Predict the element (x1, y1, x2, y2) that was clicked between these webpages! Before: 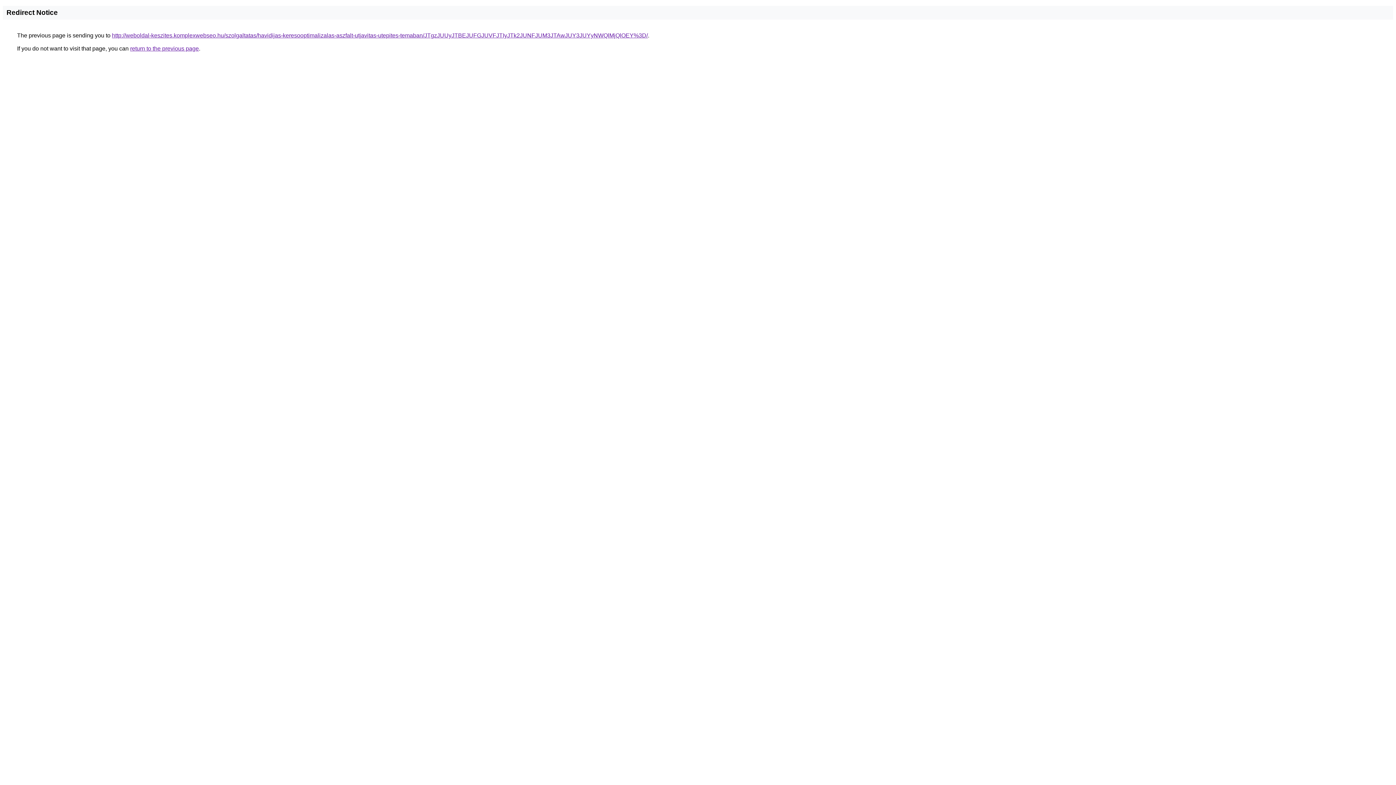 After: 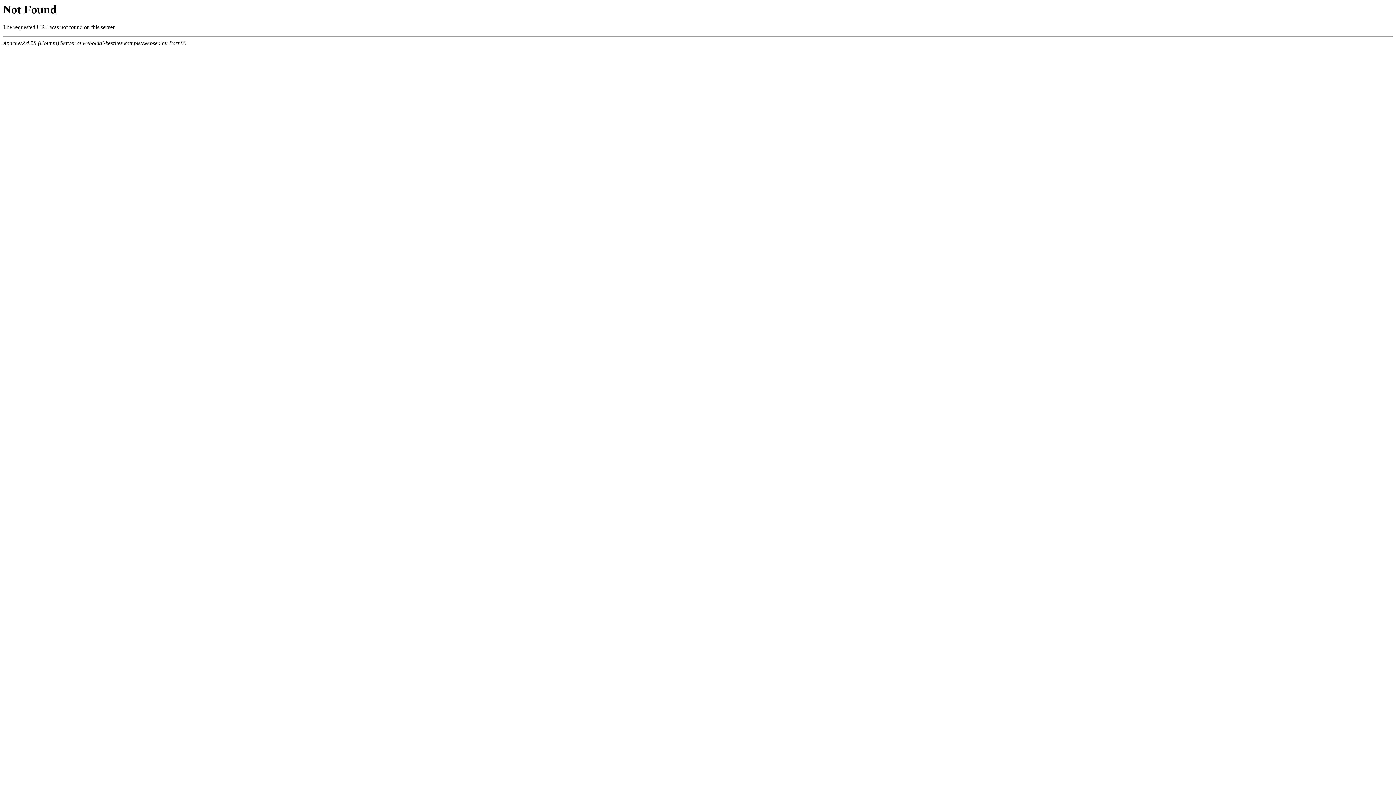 Action: label: http://weboldal-keszites.komplexwebseo.hu/szolgaltatas/havidijas-keresooptimalizalas-aszfalt-utjavitas-utepites-temaban/JTgzJUUyJTBEJUFGJUVFJTIyJTk2JUNFJUM3JTAwJUY3JUYyNWQlMjQlOEY%3D/ bbox: (112, 32, 648, 38)